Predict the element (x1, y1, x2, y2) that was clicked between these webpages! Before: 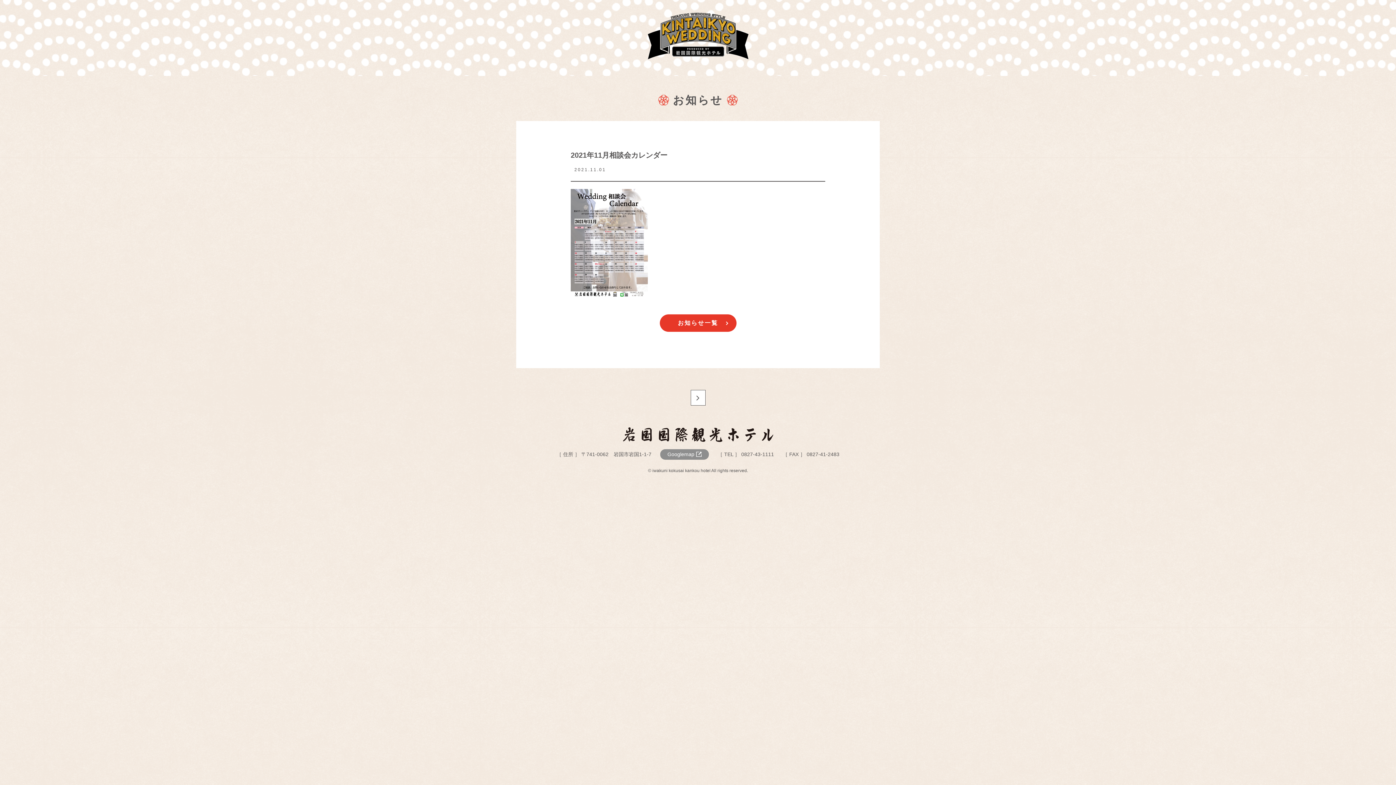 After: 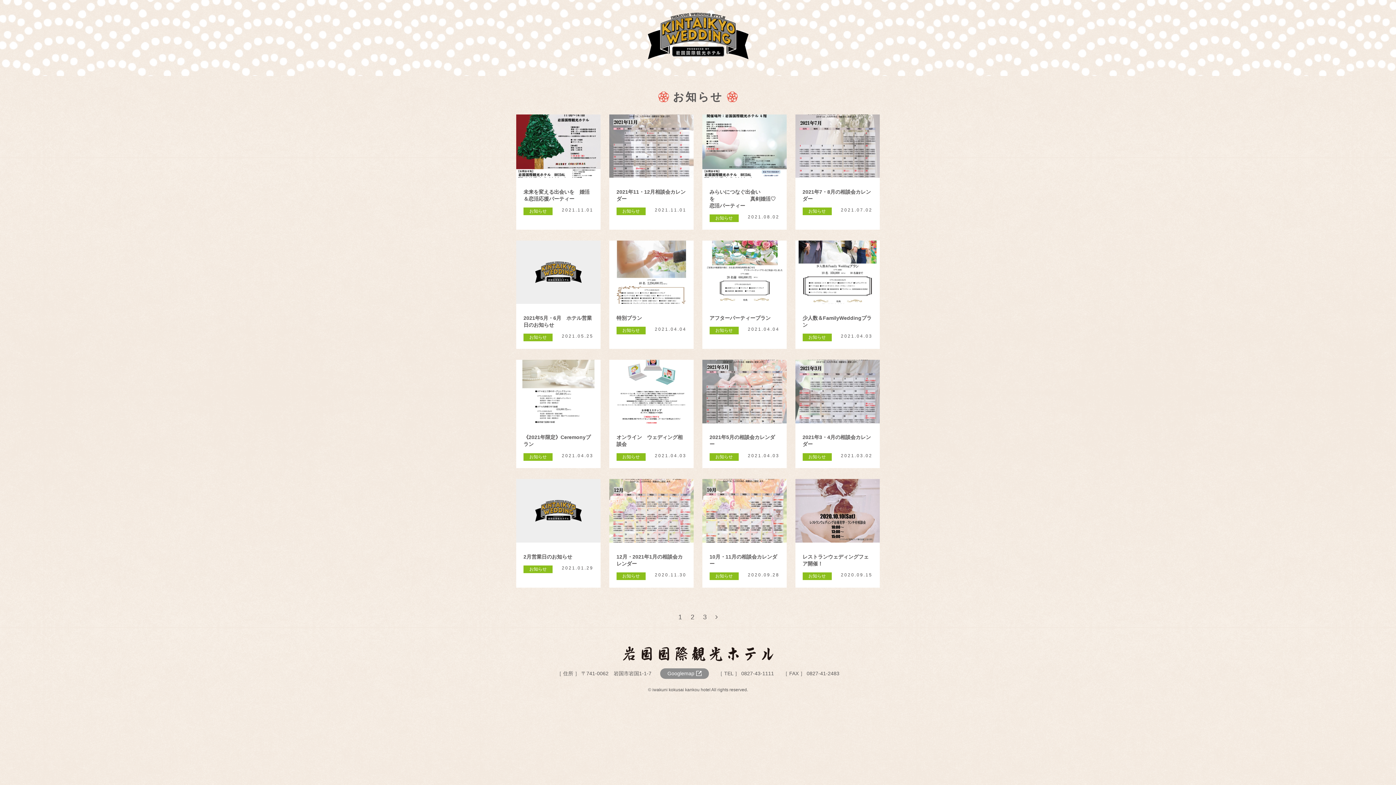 Action: label: お知らせ一覧 bbox: (659, 314, 736, 331)